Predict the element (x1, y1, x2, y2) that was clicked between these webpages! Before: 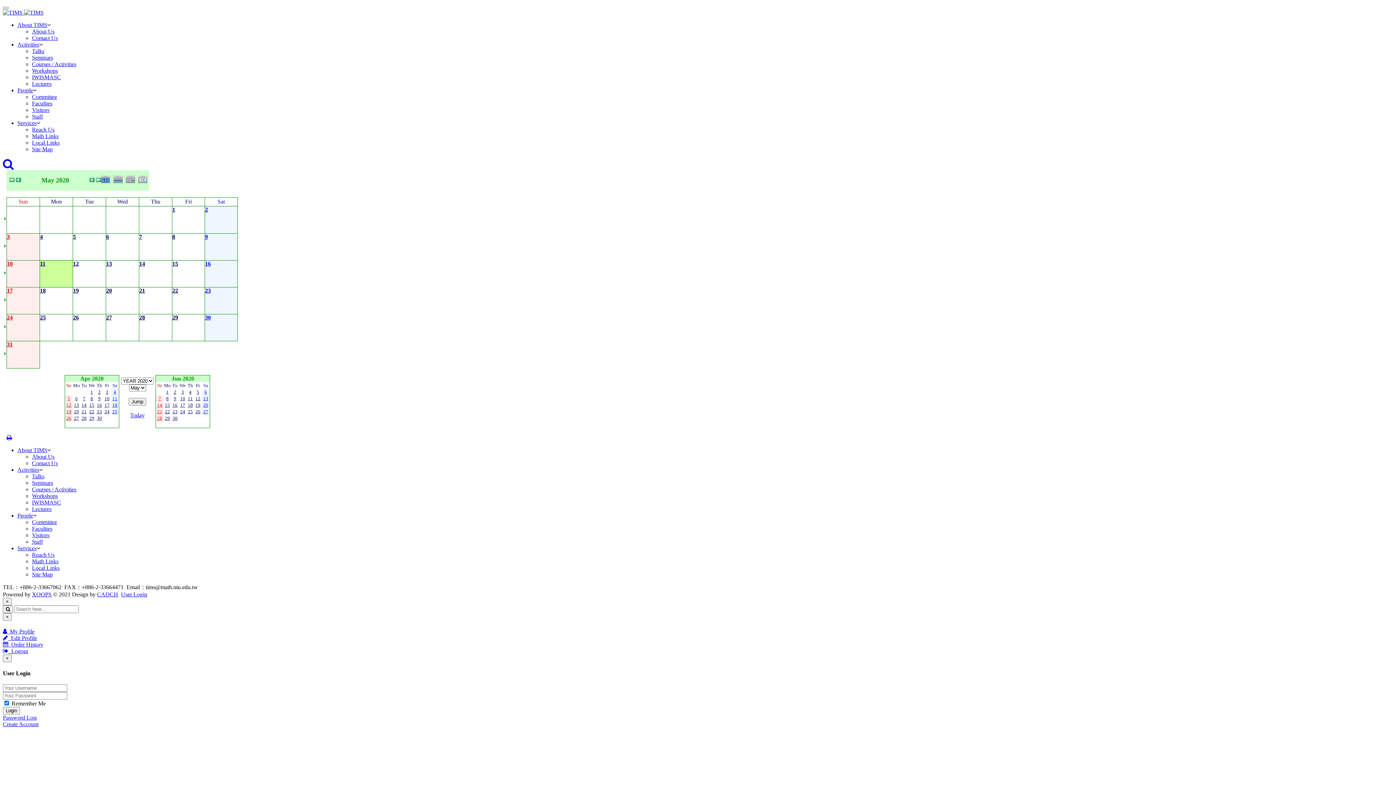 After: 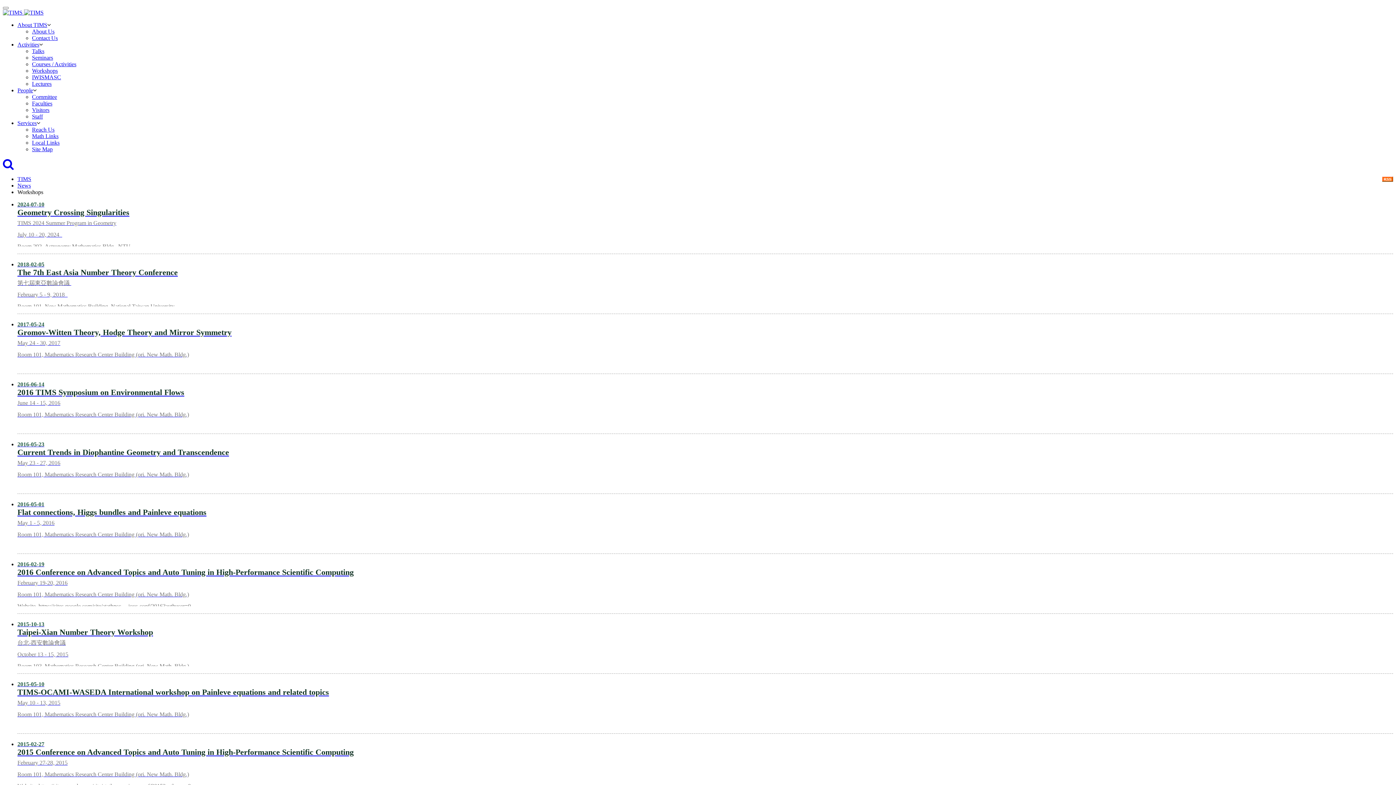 Action: label: Workshops bbox: (32, 67, 57, 73)